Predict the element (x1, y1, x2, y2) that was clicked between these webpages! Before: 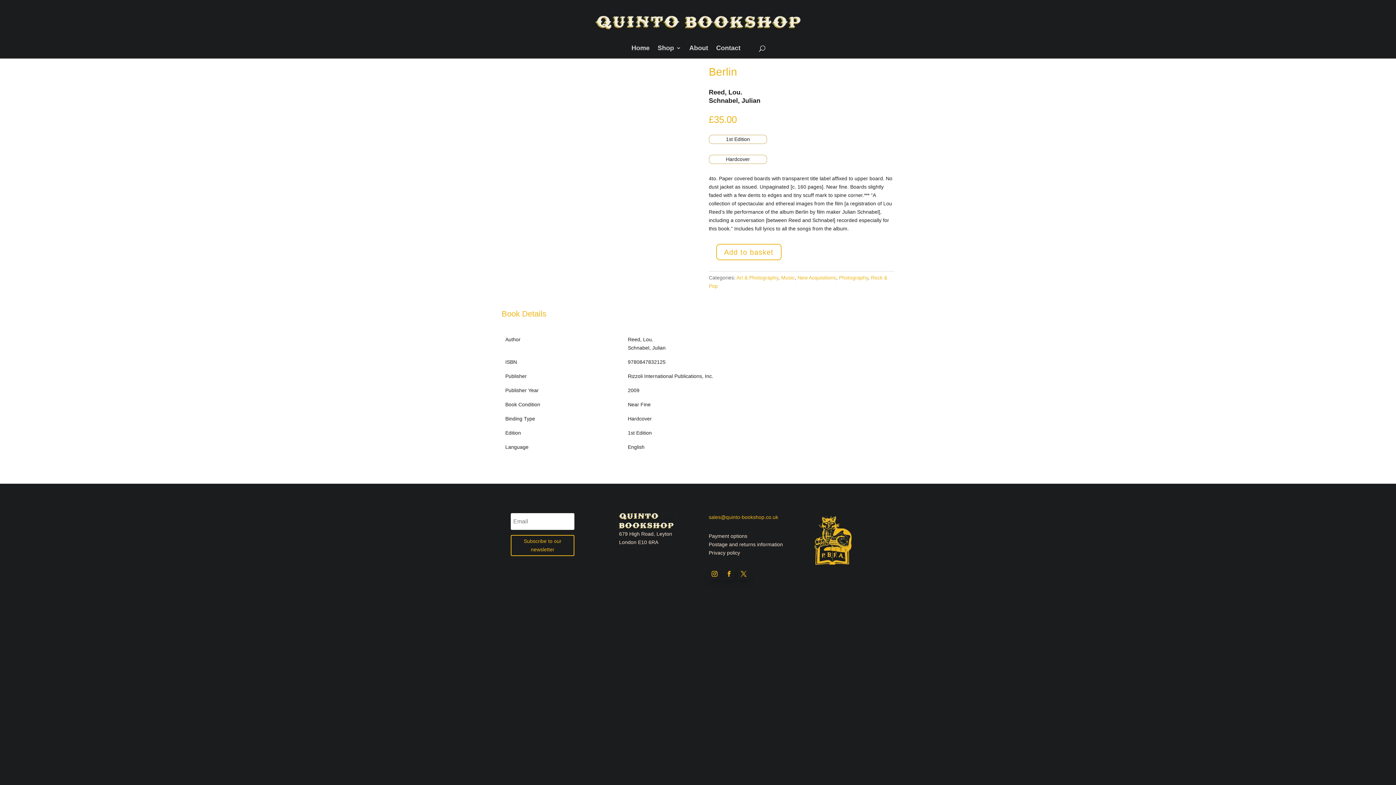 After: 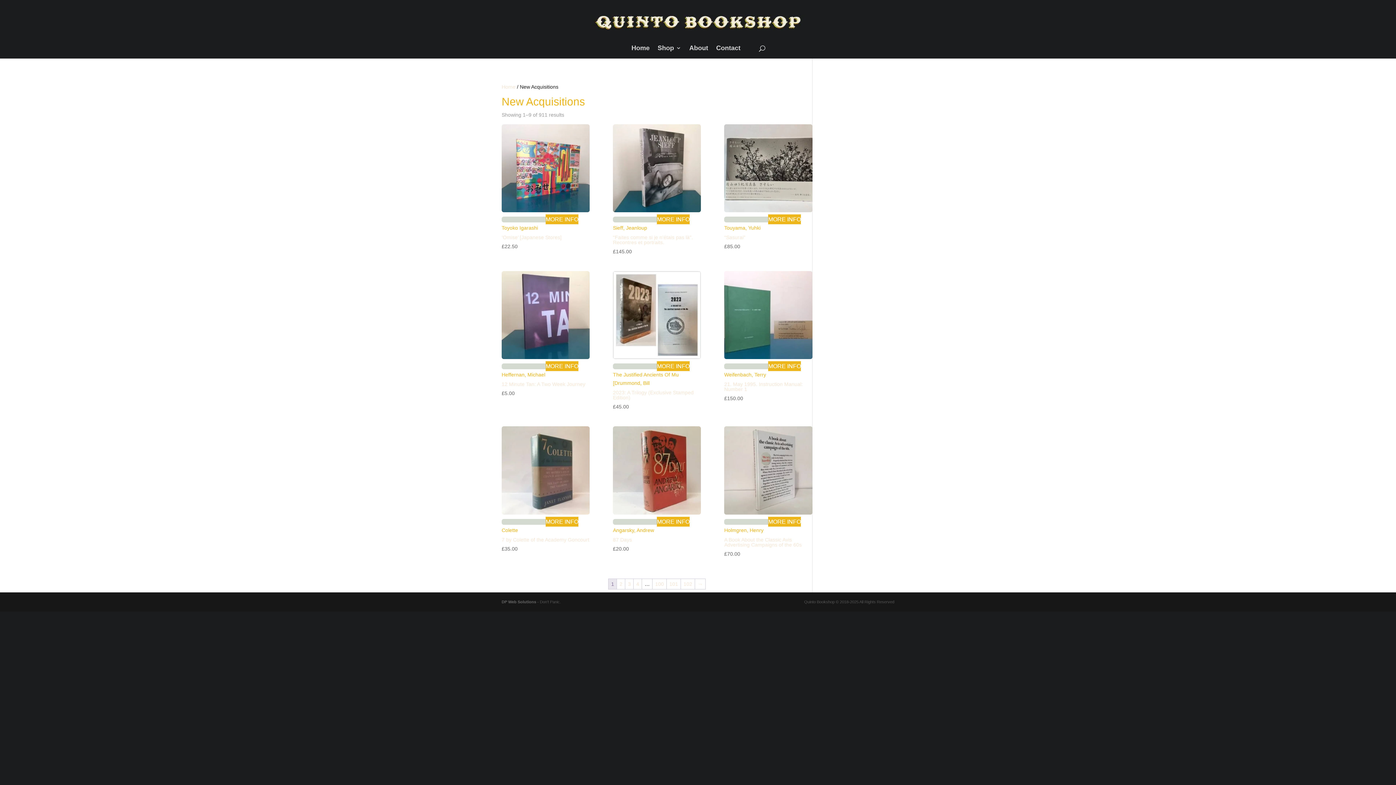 Action: bbox: (797, 274, 836, 280) label: New Acquisitions